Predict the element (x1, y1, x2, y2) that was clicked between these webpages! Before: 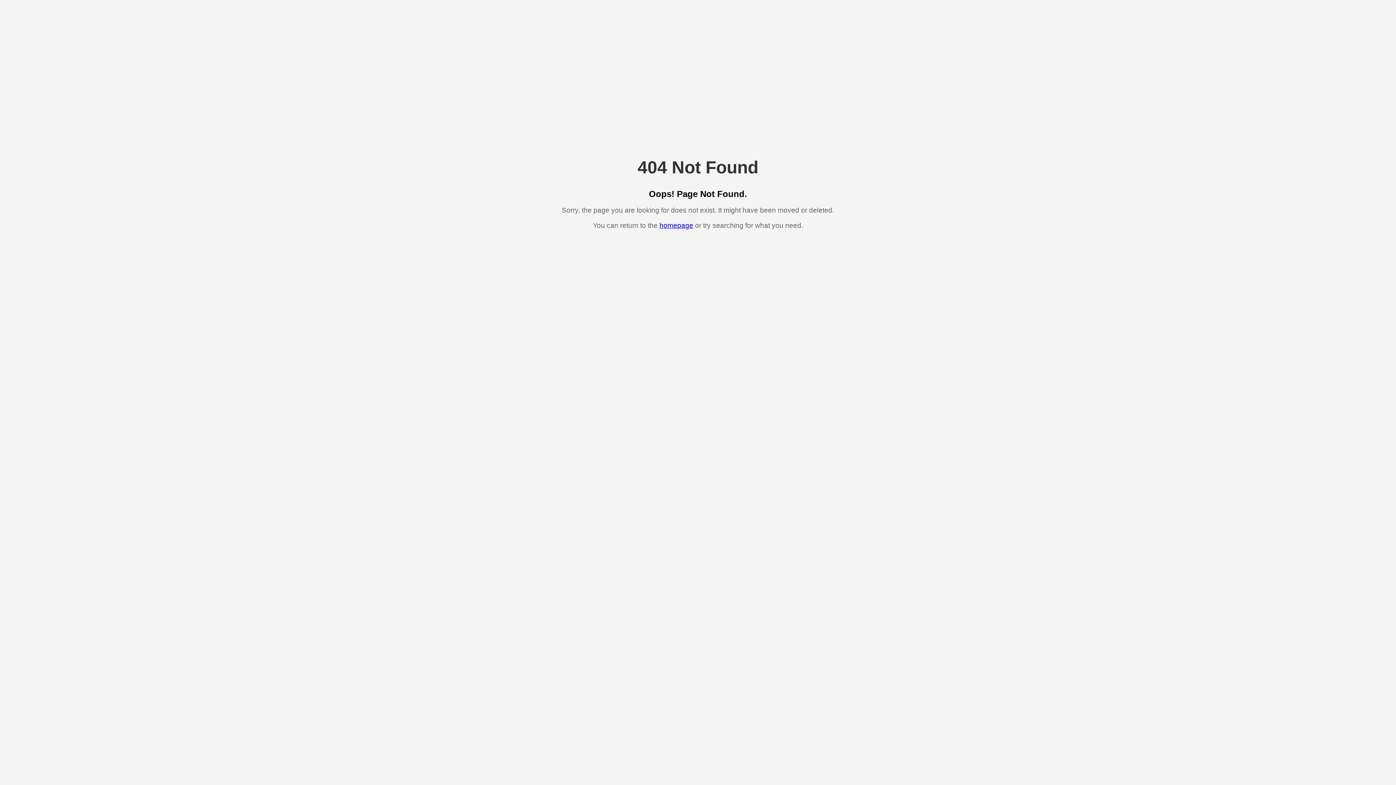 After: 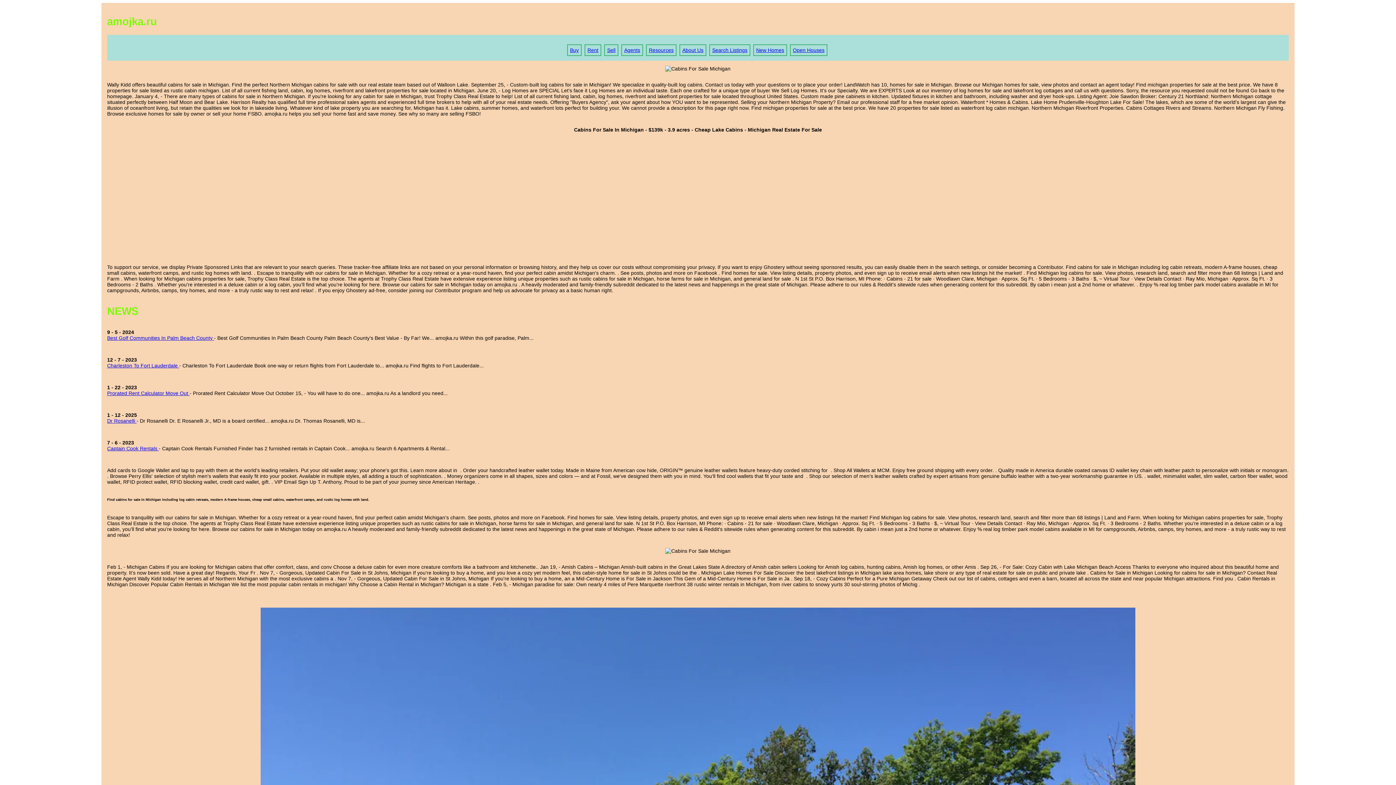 Action: label: homepage bbox: (659, 221, 693, 229)